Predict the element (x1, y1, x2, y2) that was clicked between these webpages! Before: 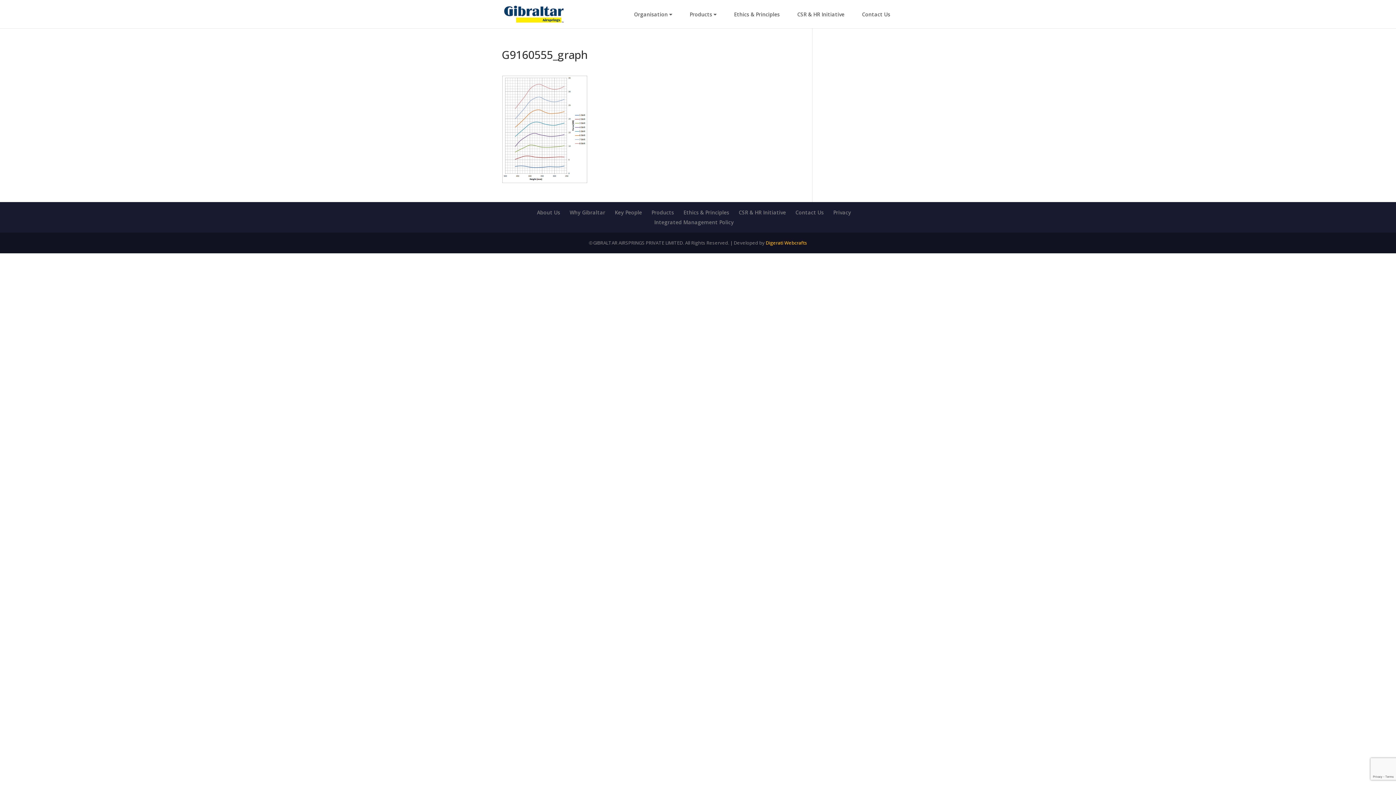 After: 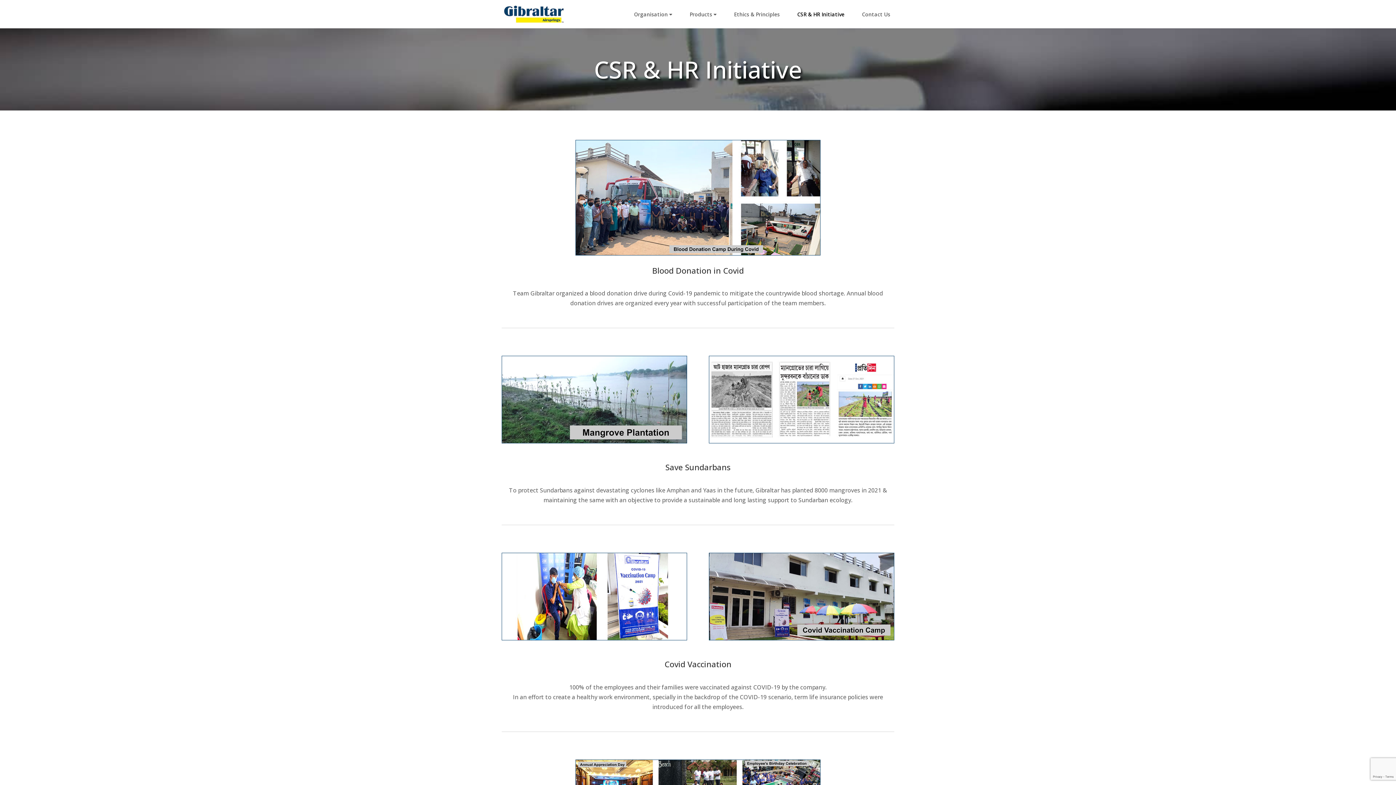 Action: bbox: (738, 209, 786, 215) label: CSR & HR Initiative